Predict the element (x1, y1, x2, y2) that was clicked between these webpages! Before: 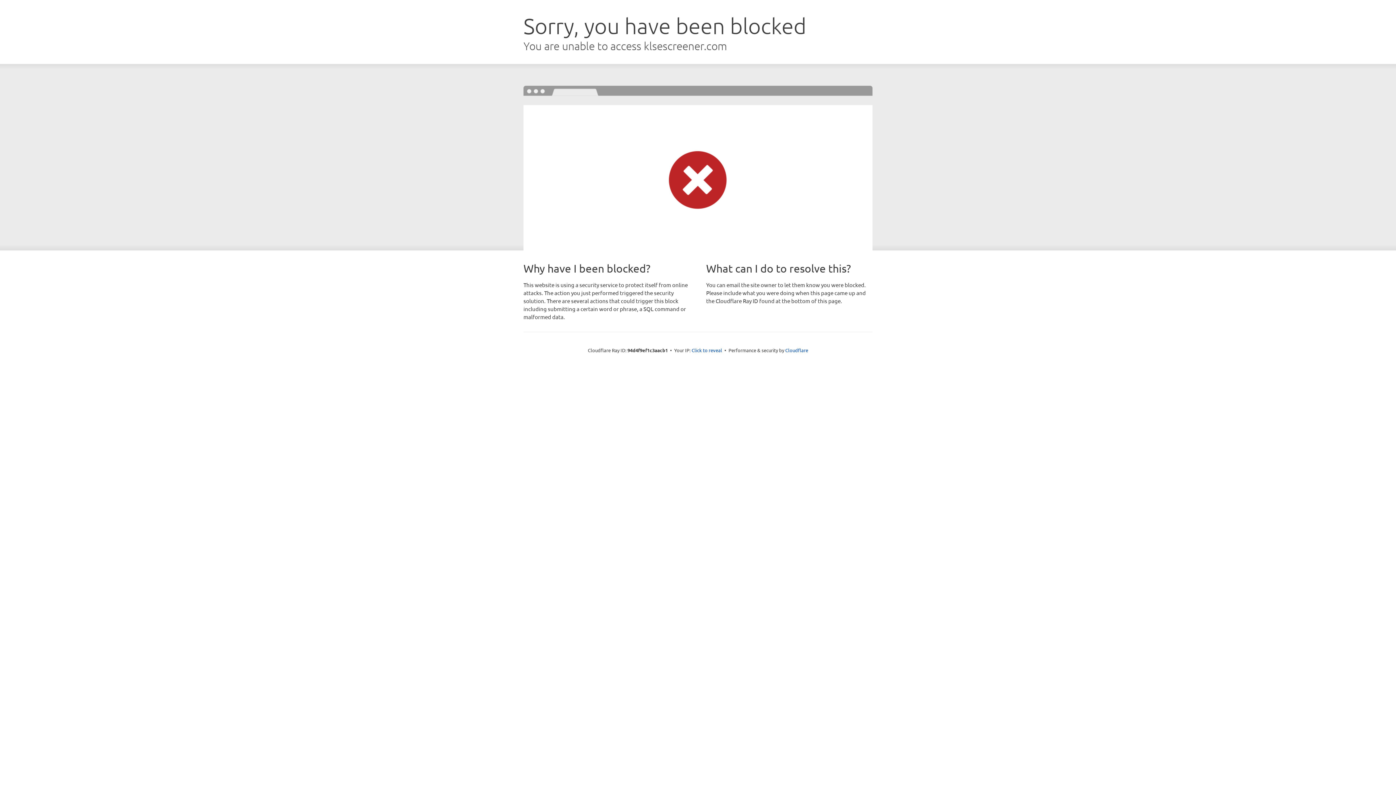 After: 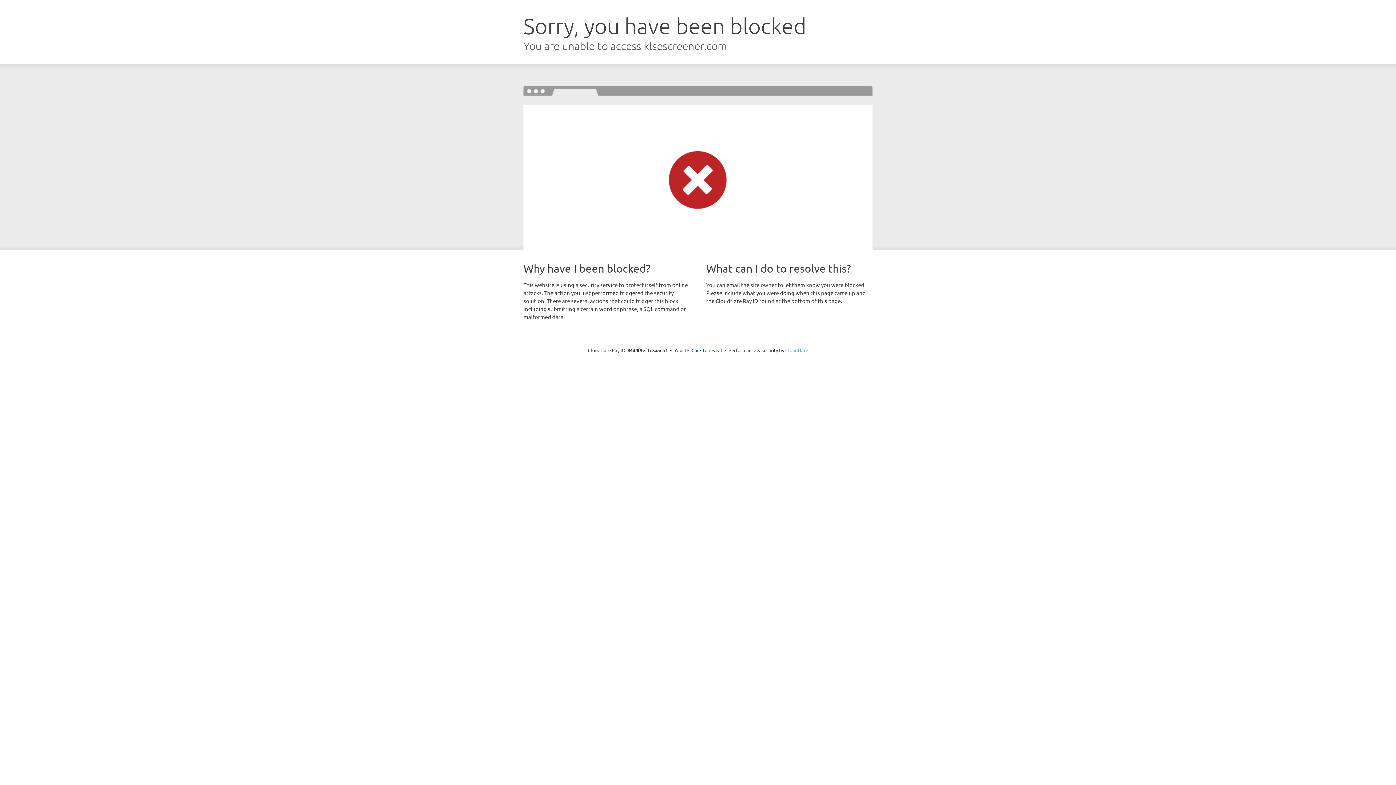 Action: label: Cloudflare bbox: (785, 347, 808, 353)